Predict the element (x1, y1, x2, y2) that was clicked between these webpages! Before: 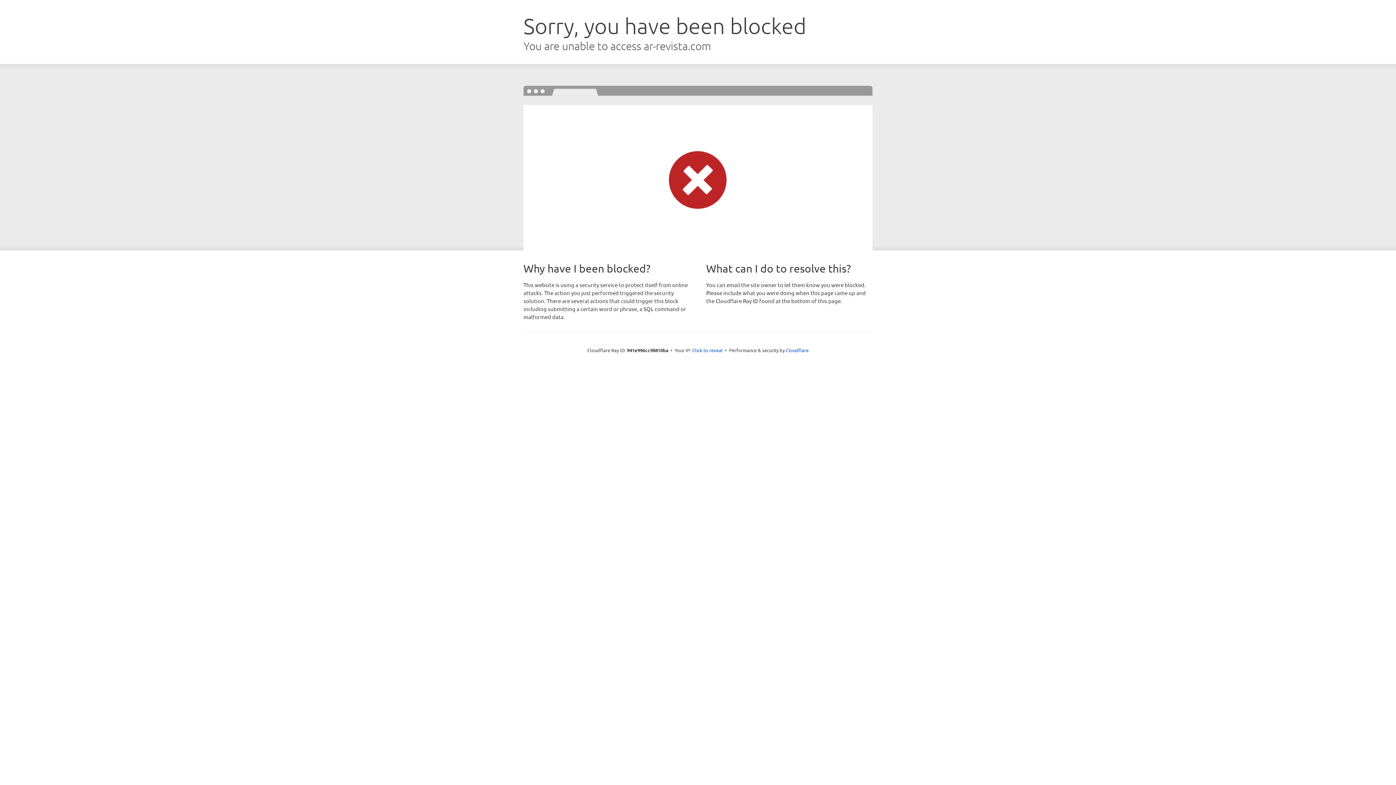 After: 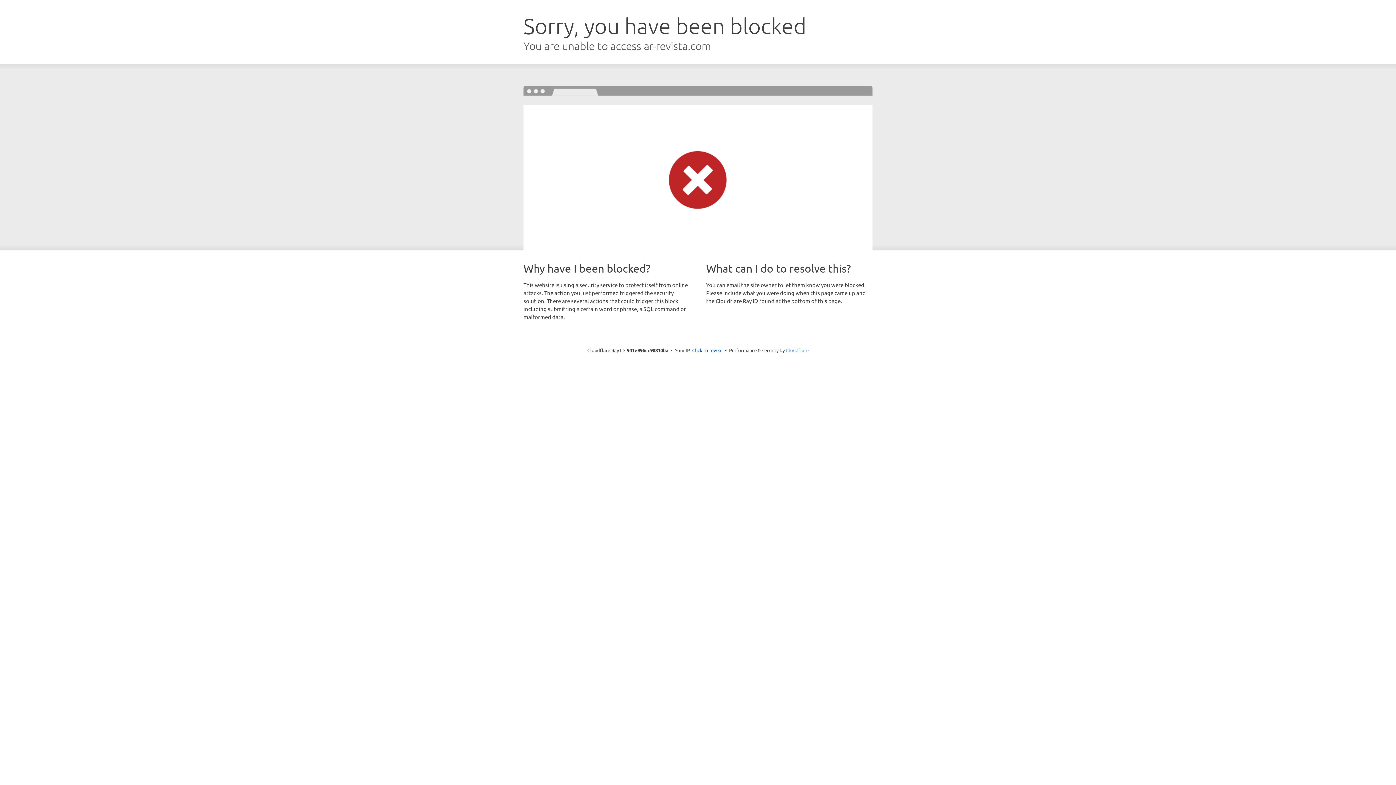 Action: bbox: (786, 347, 808, 353) label: Cloudflare